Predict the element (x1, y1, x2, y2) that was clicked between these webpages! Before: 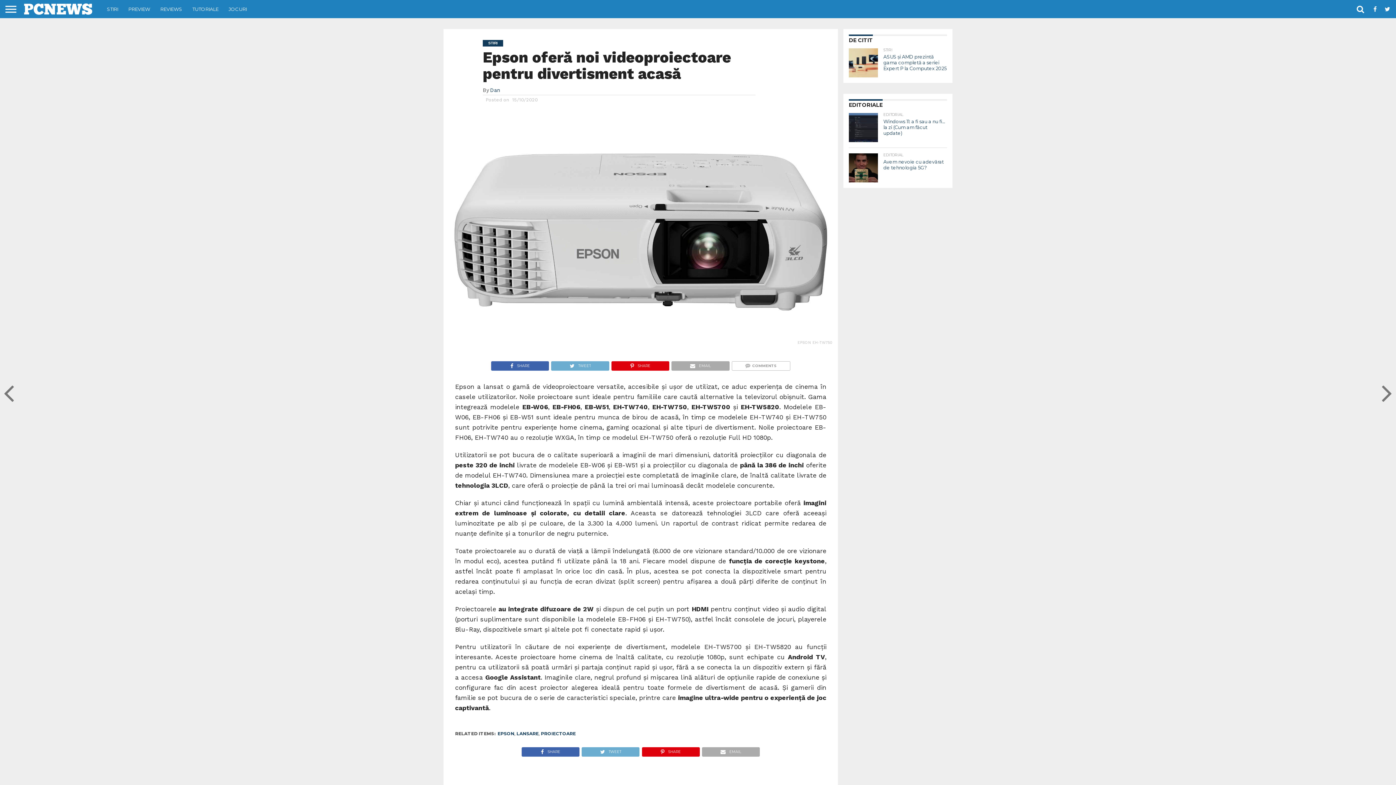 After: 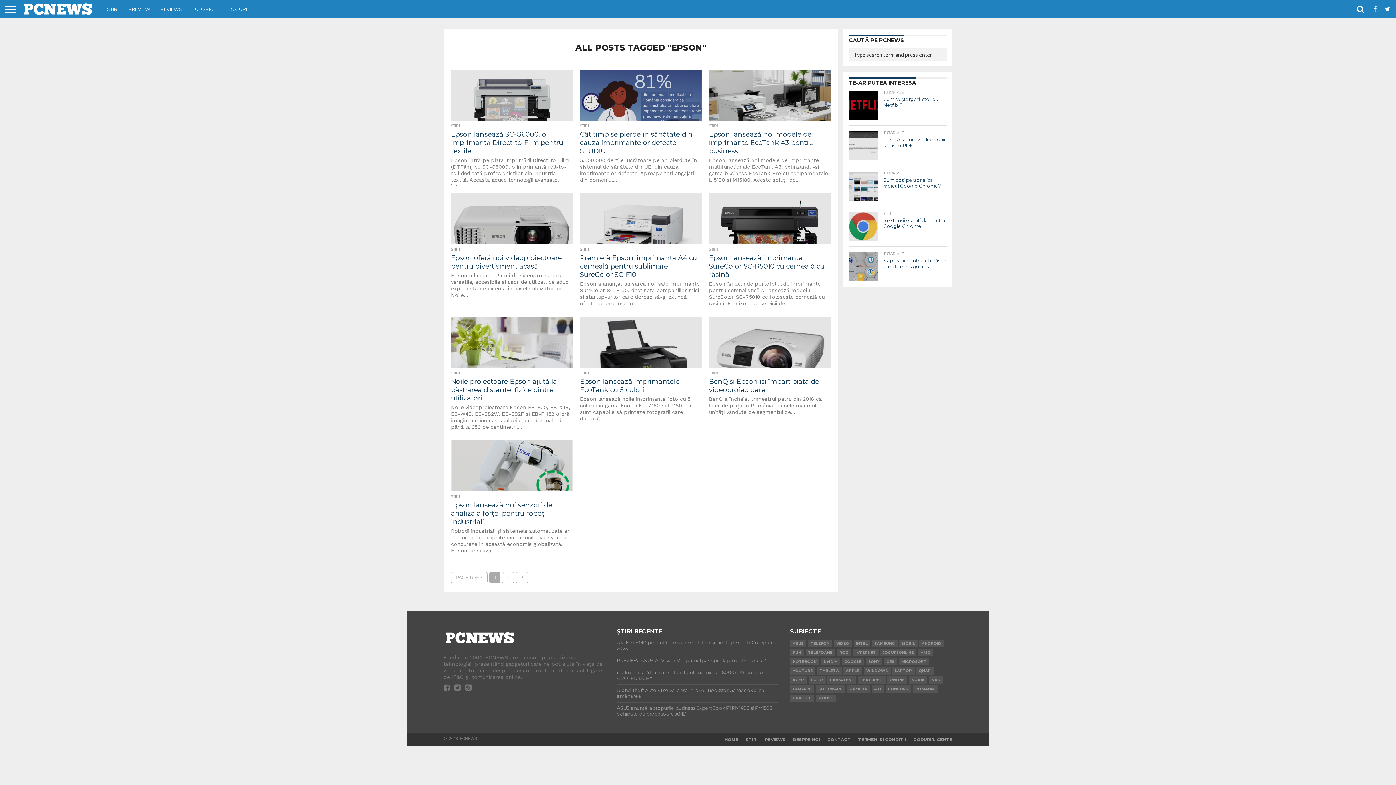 Action: bbox: (497, 731, 514, 736) label: EPSON